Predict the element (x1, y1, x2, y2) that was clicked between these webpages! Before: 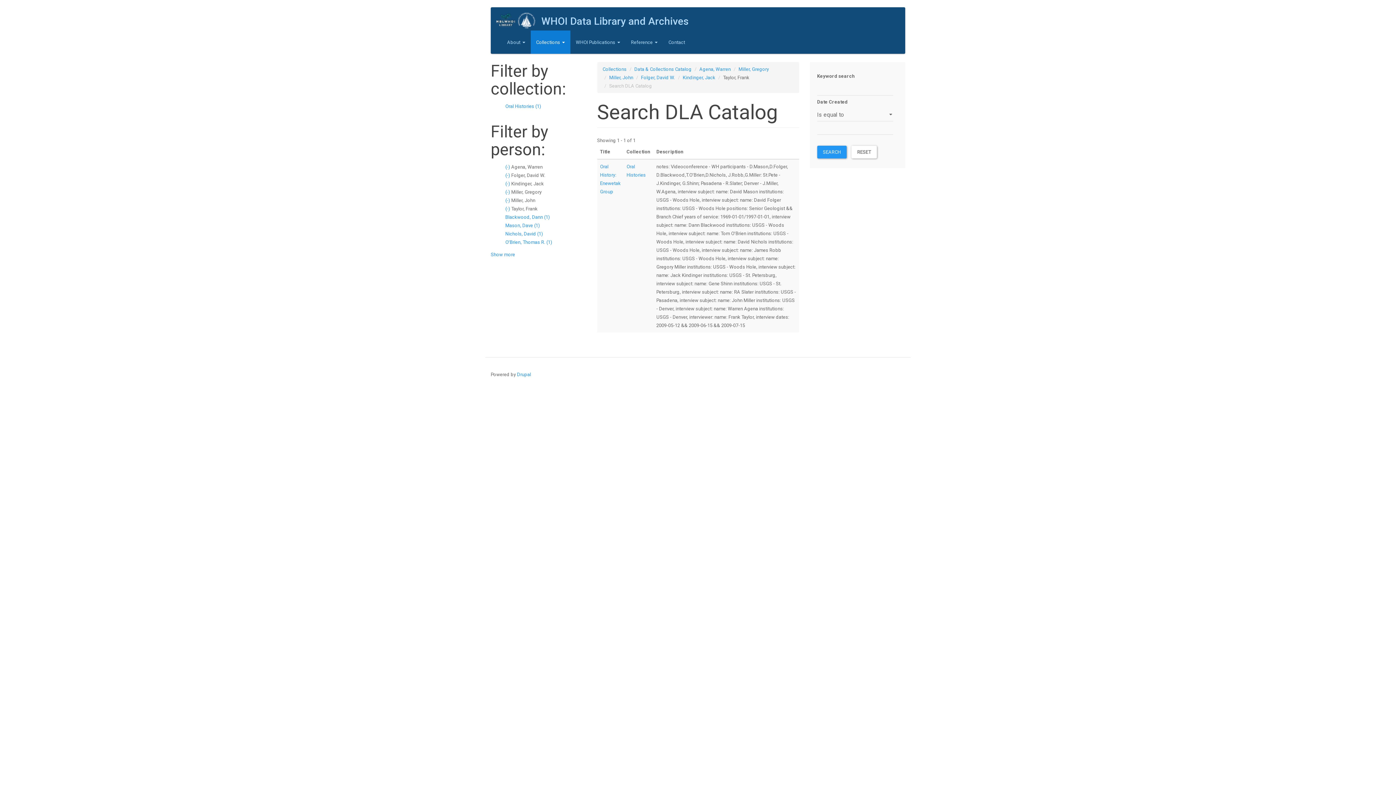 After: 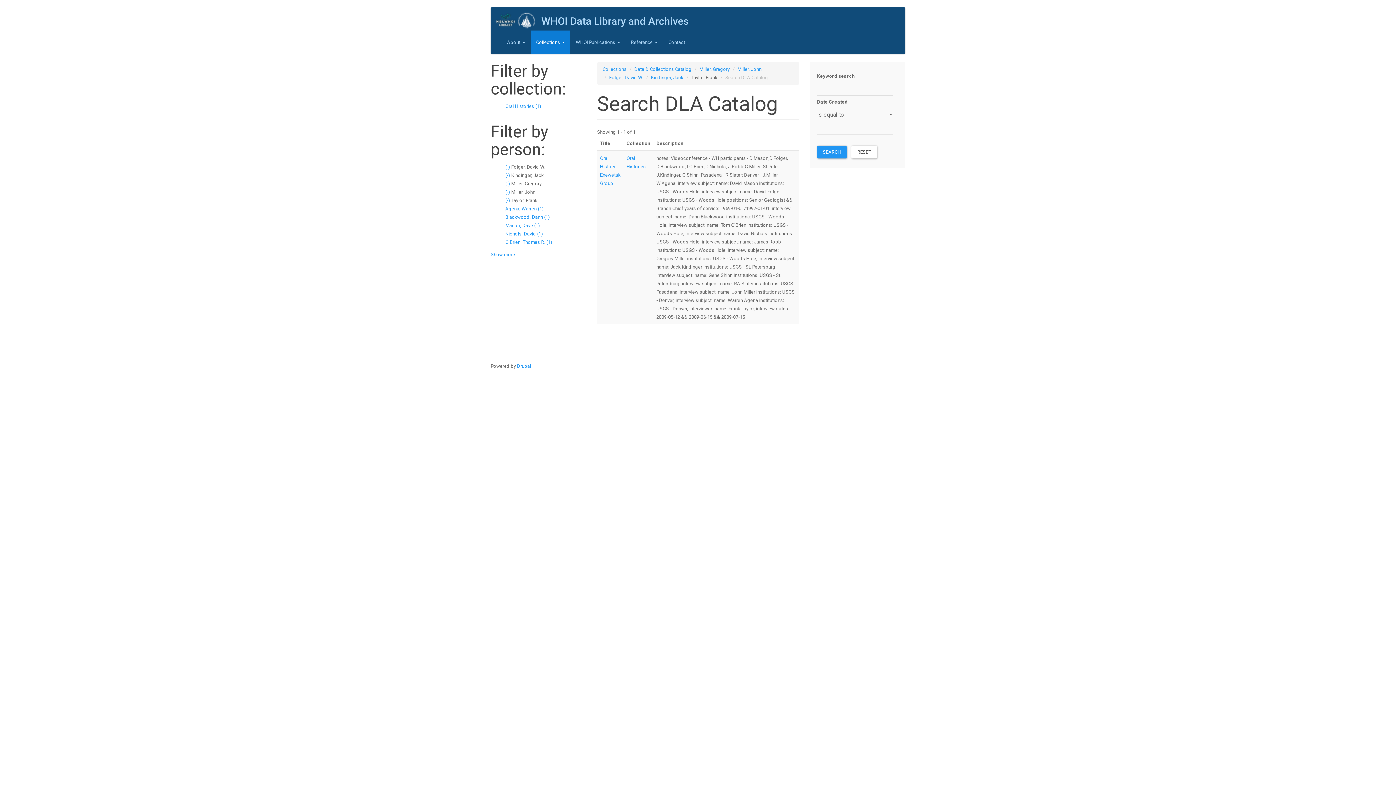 Action: bbox: (505, 164, 511, 169) label: (-) 
Remove Agena, Warren filter